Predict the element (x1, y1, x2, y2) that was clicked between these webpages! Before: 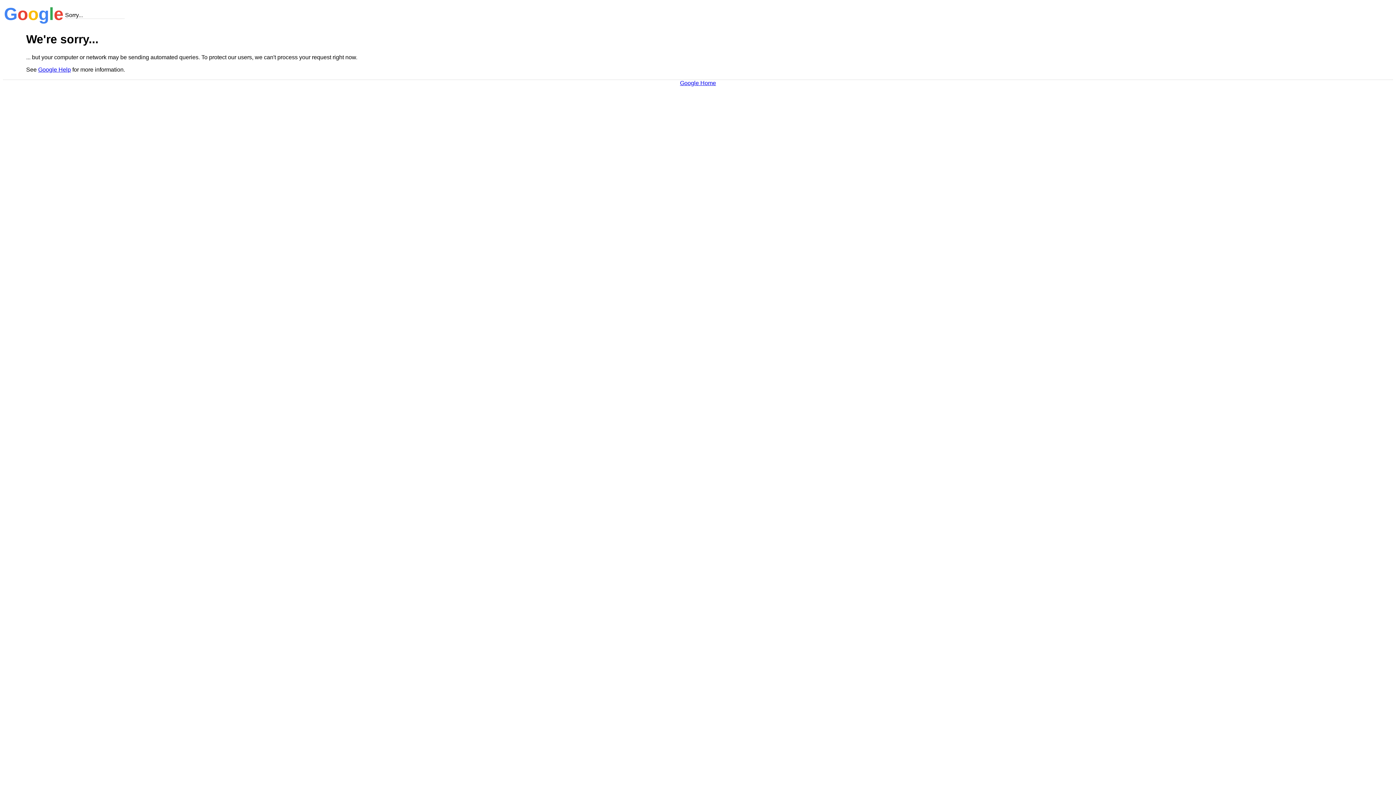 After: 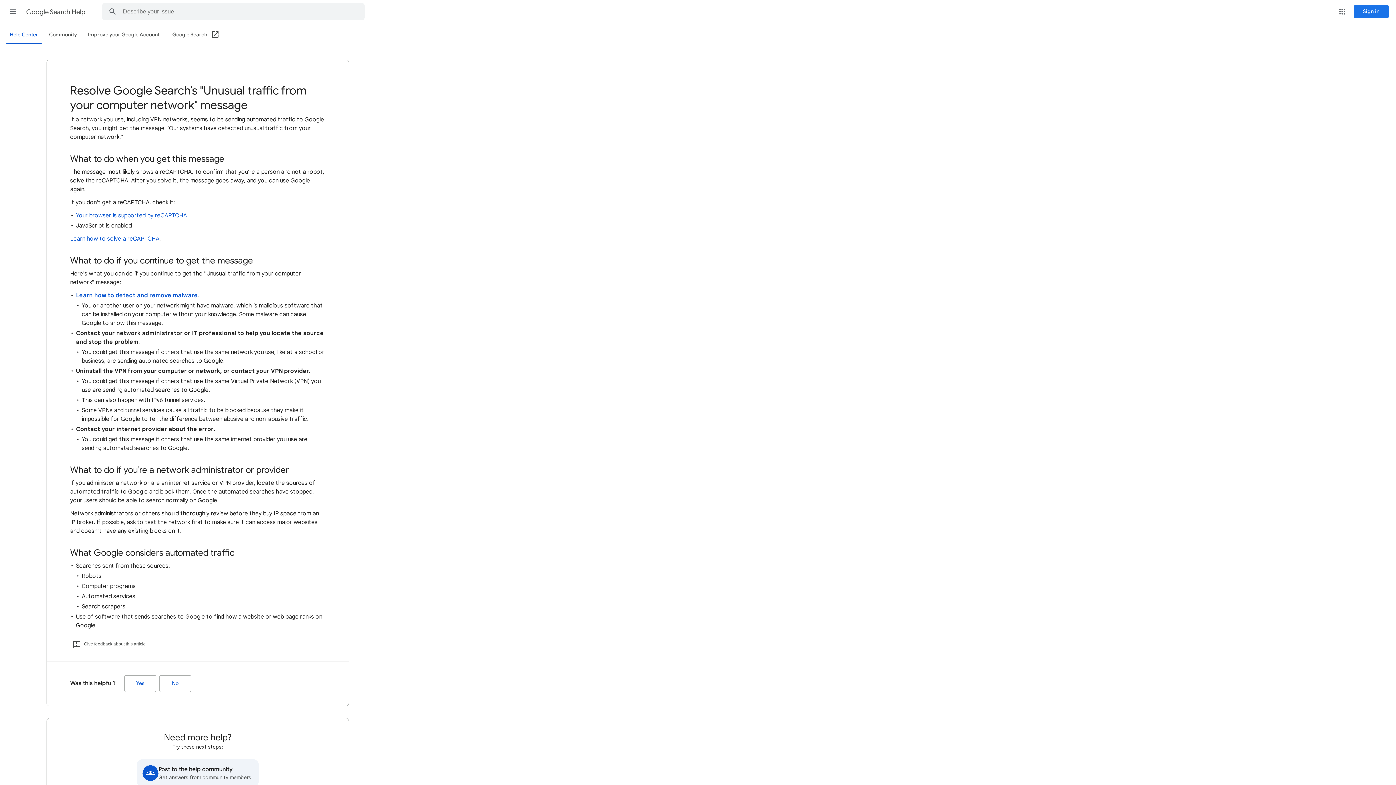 Action: label: Google Help bbox: (38, 66, 70, 72)